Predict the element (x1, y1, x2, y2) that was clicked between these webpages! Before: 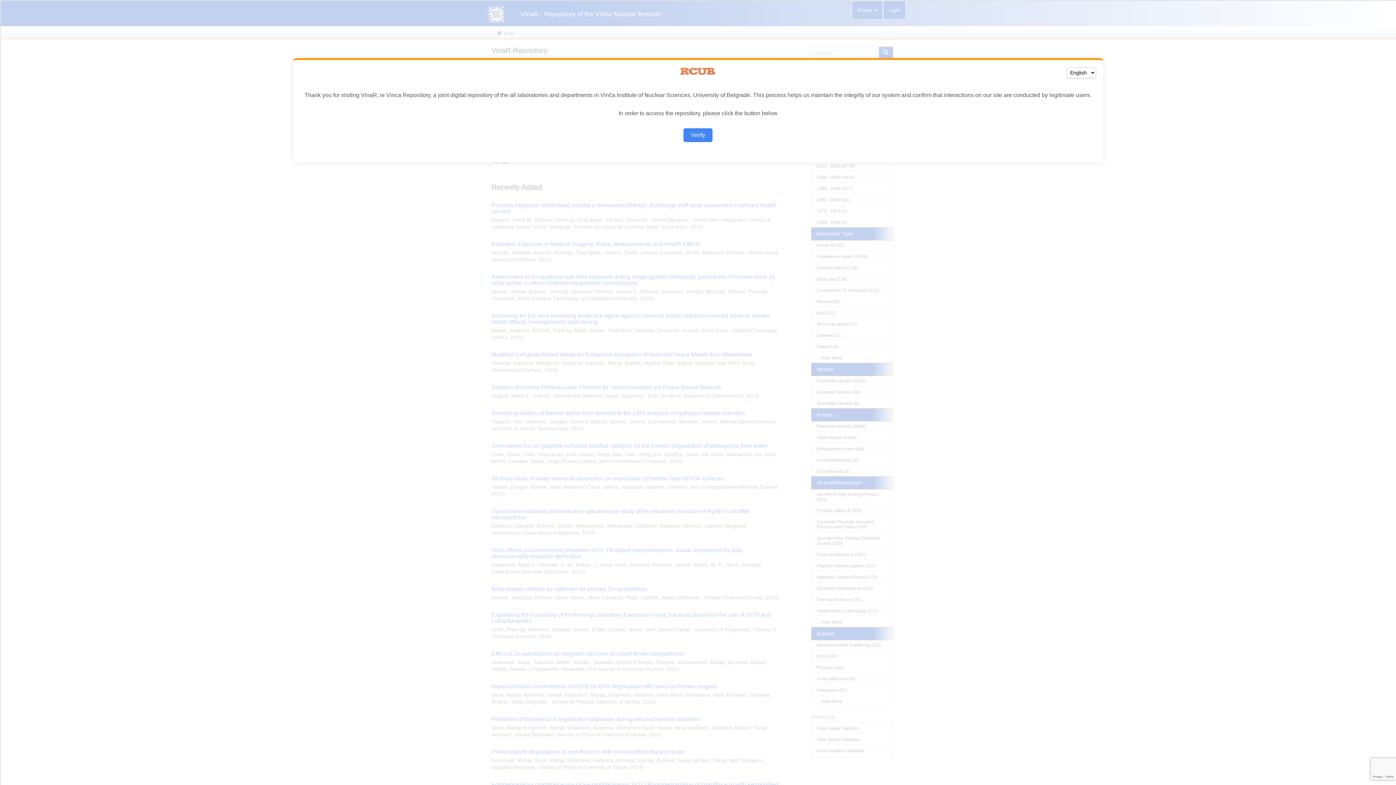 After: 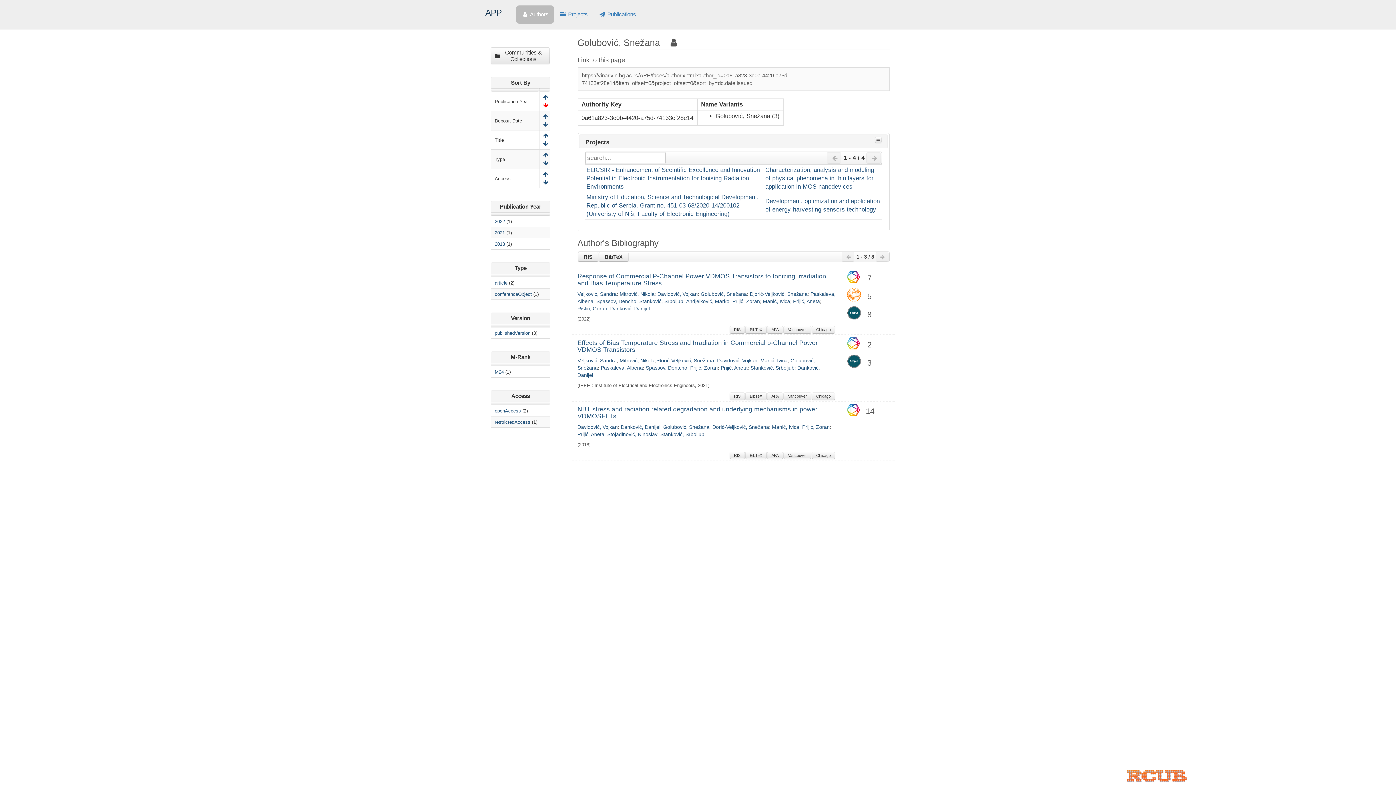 Action: bbox: (683, 128, 712, 142) label: Verify